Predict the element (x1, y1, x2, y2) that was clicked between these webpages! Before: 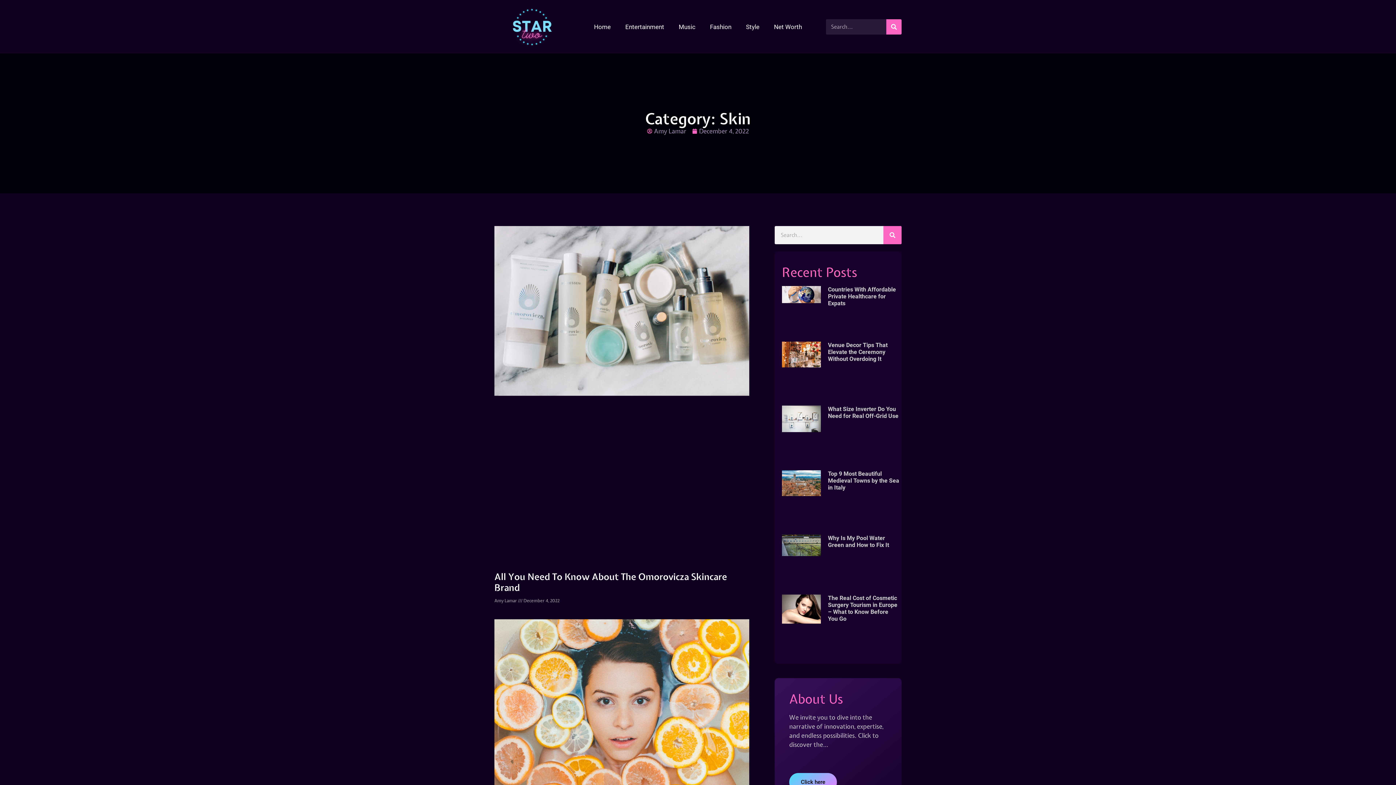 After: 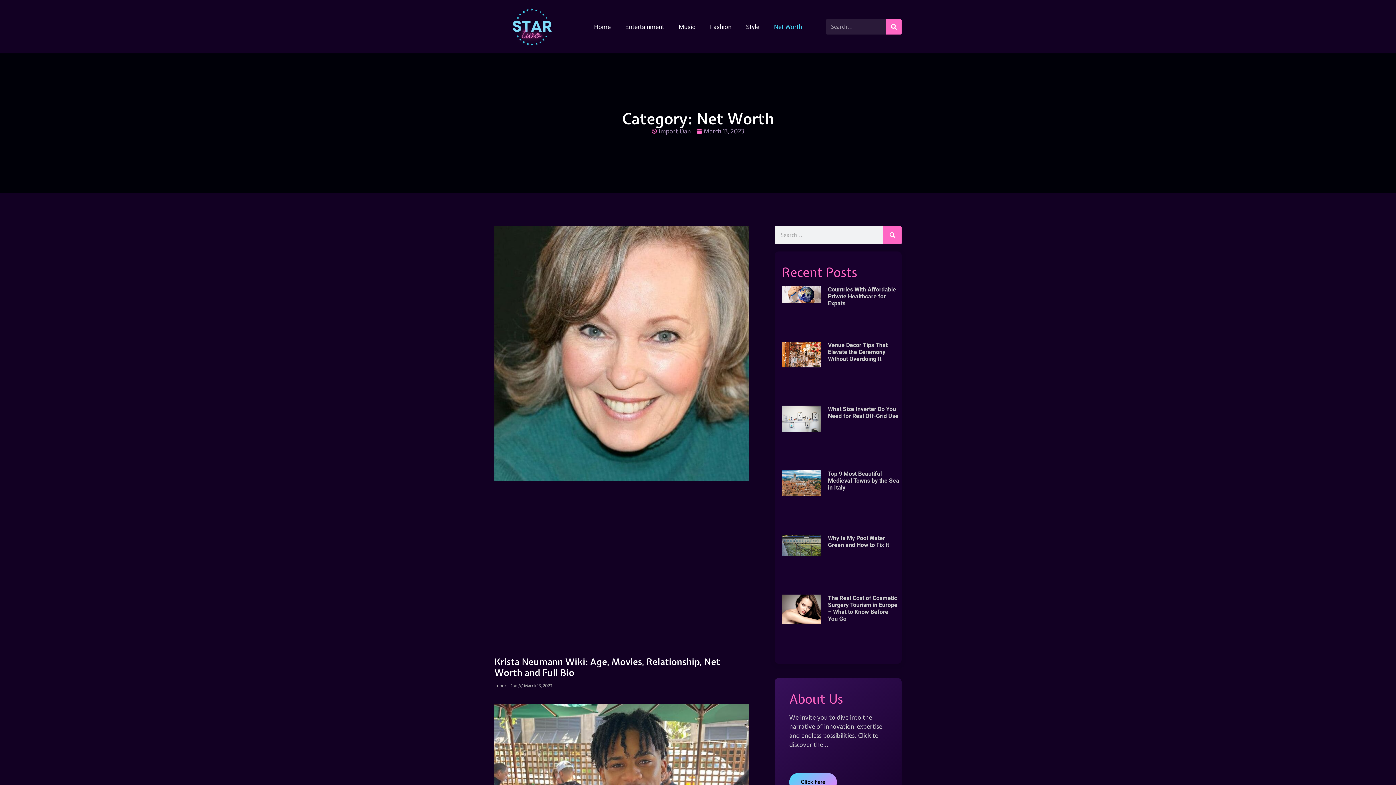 Action: label: Net Worth bbox: (766, 18, 809, 35)